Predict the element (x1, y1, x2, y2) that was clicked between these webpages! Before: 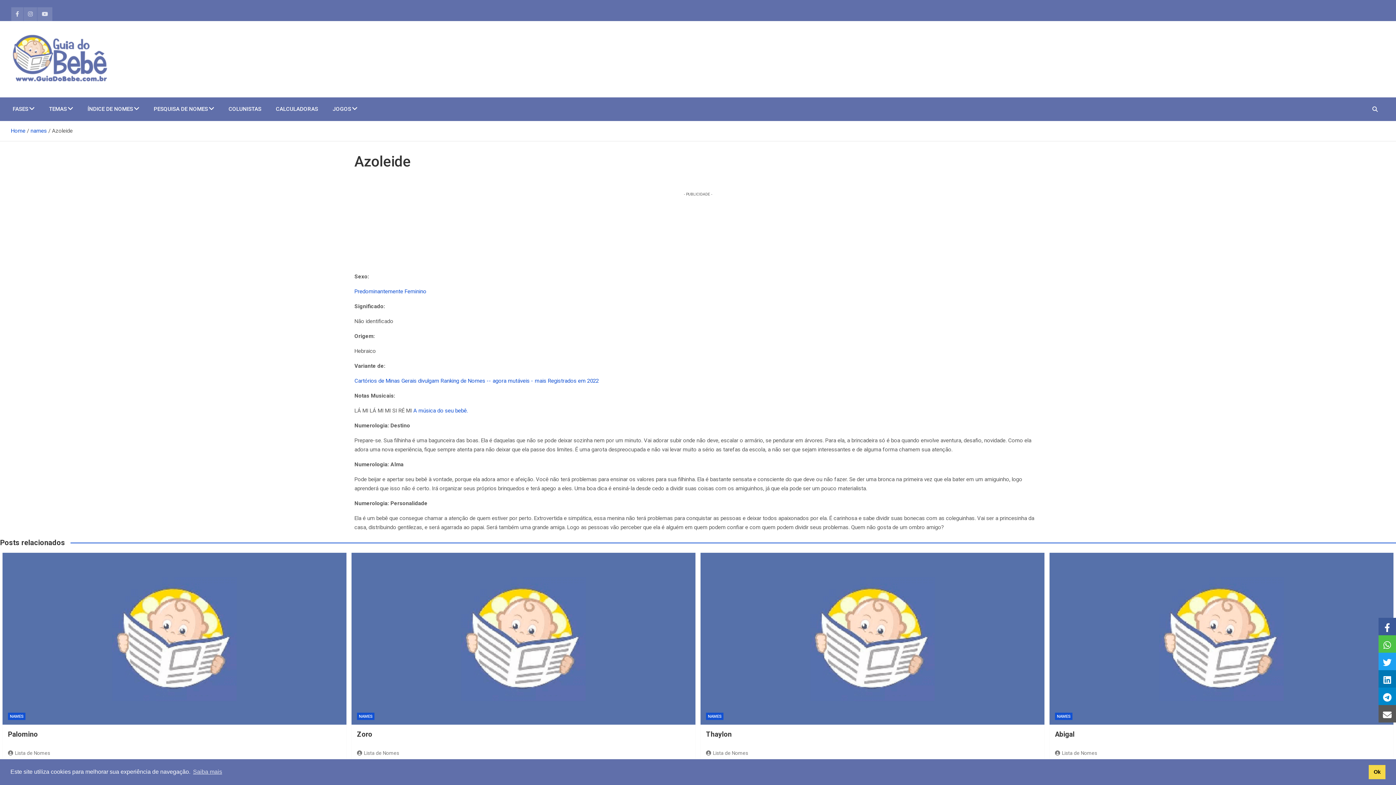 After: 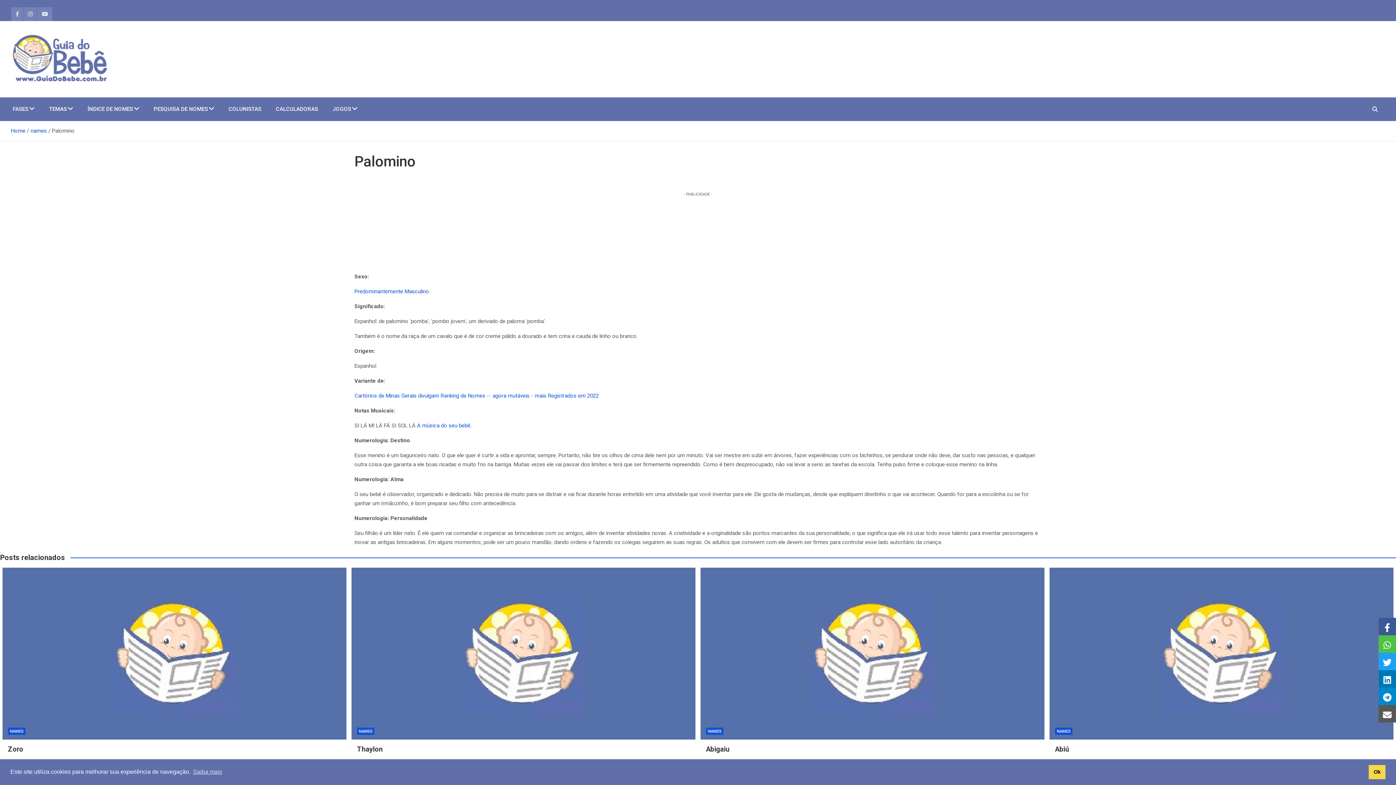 Action: label: Palomino bbox: (8, 730, 37, 738)